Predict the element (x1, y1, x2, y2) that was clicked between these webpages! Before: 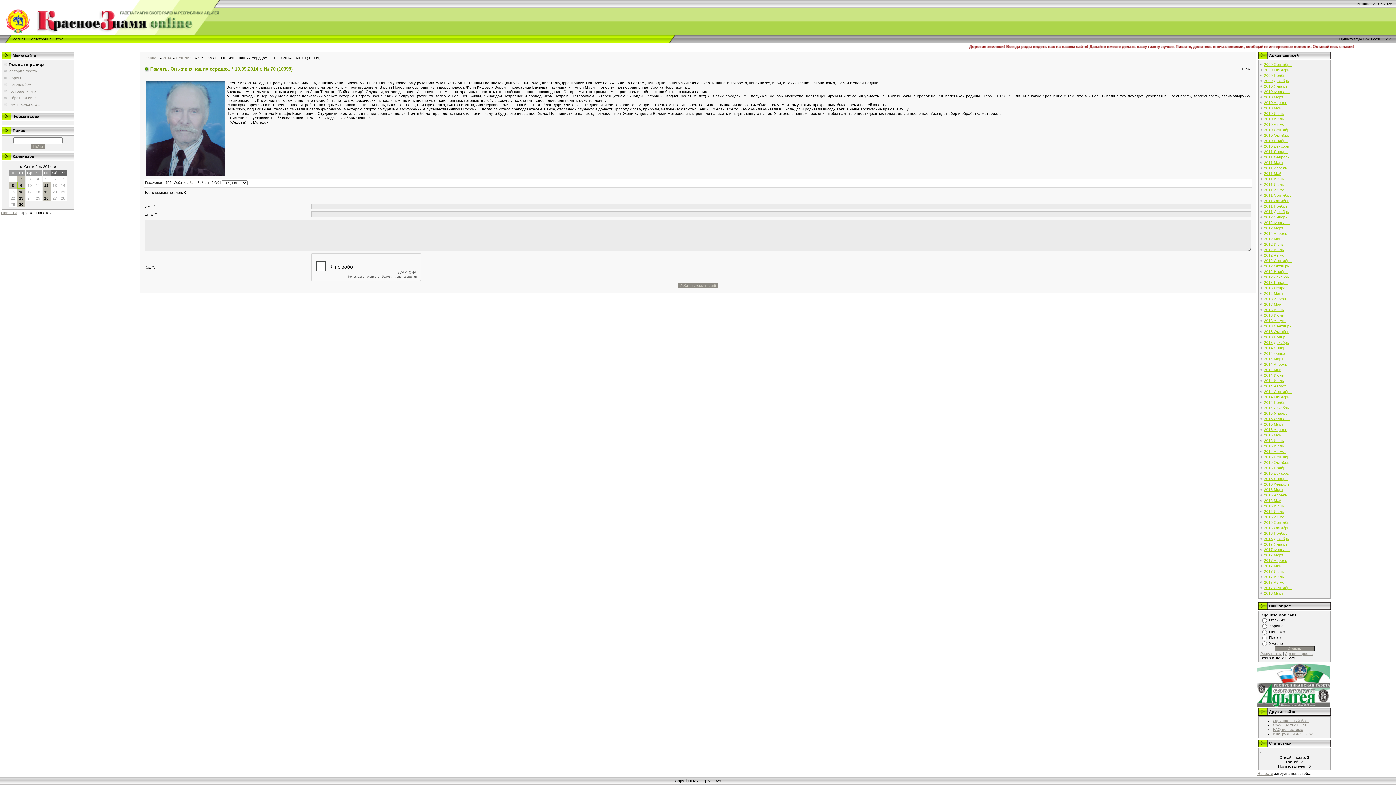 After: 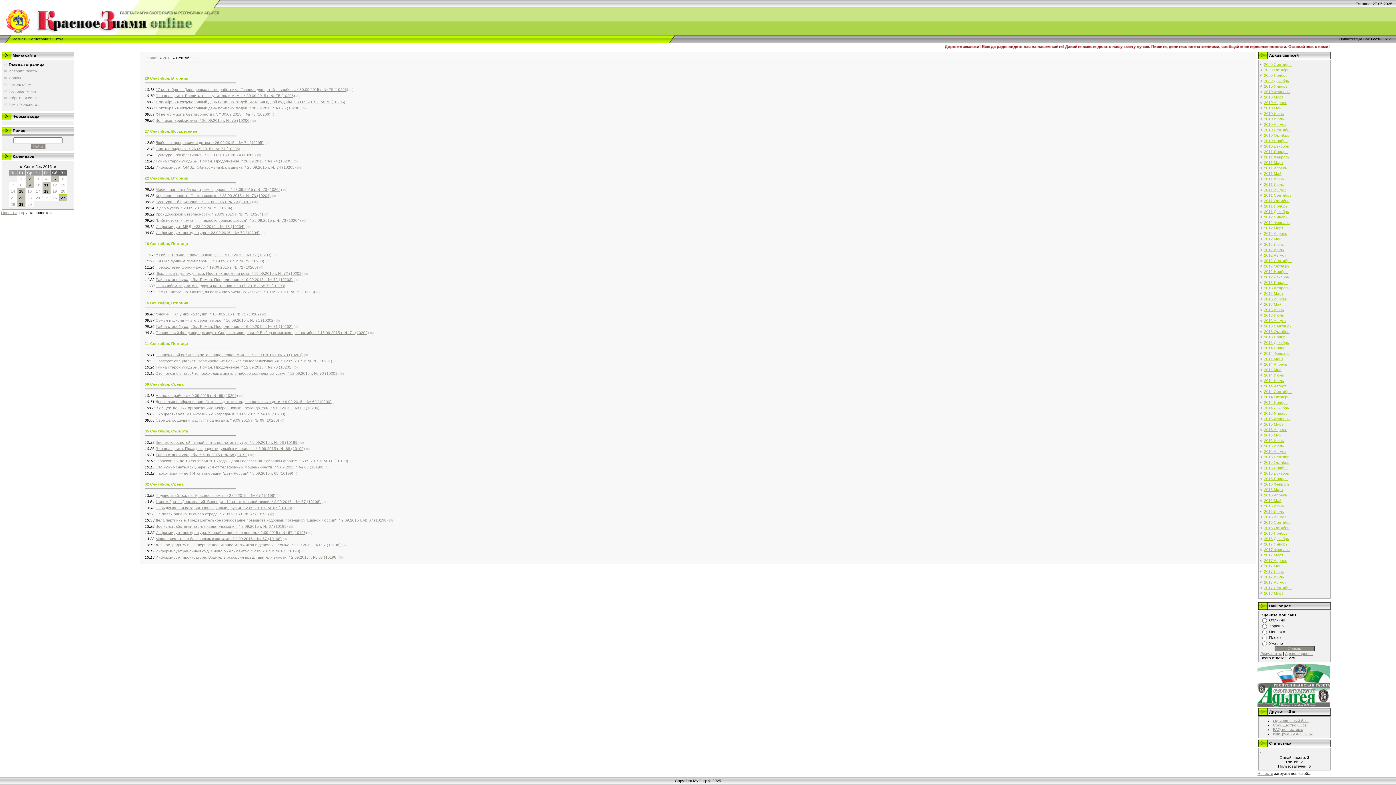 Action: label: 2015 Сентябрь bbox: (1264, 454, 1292, 459)